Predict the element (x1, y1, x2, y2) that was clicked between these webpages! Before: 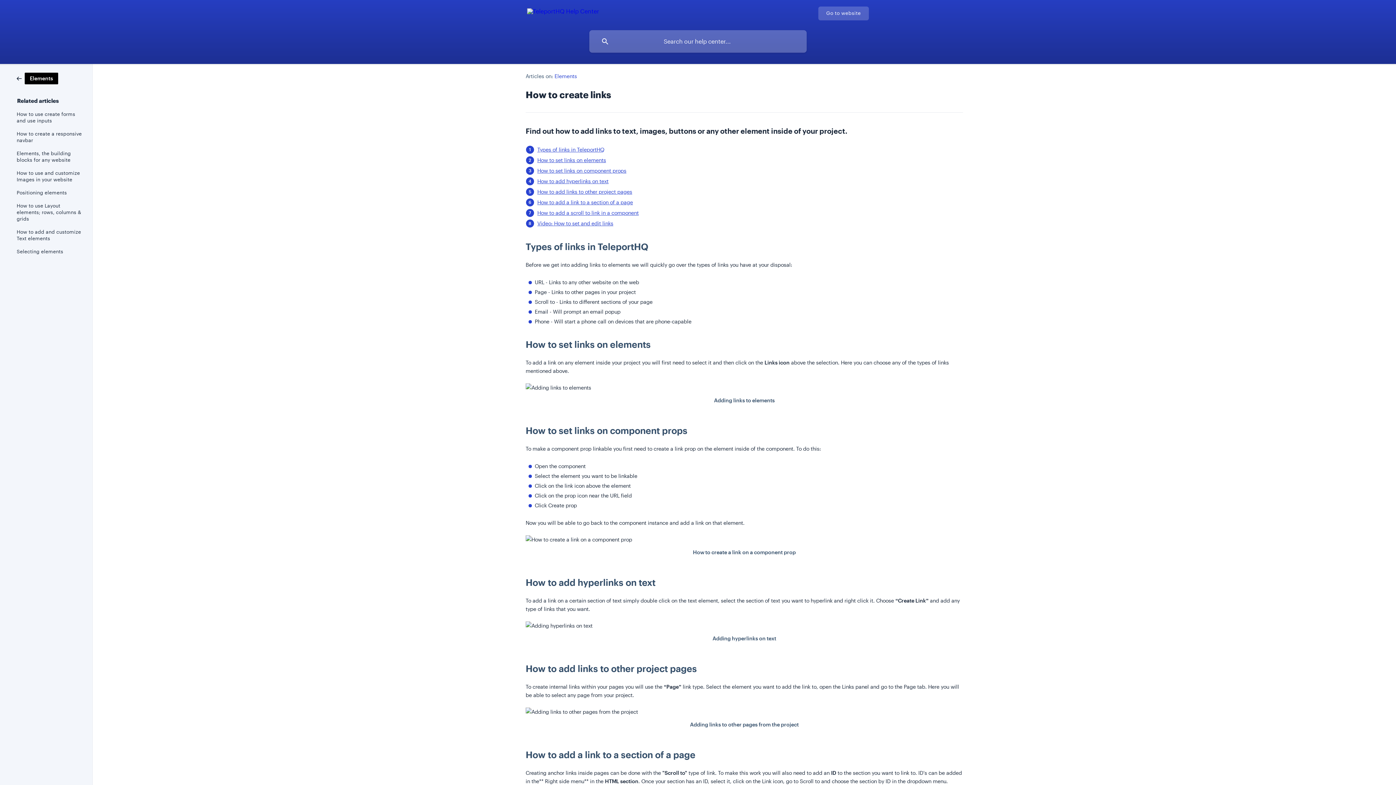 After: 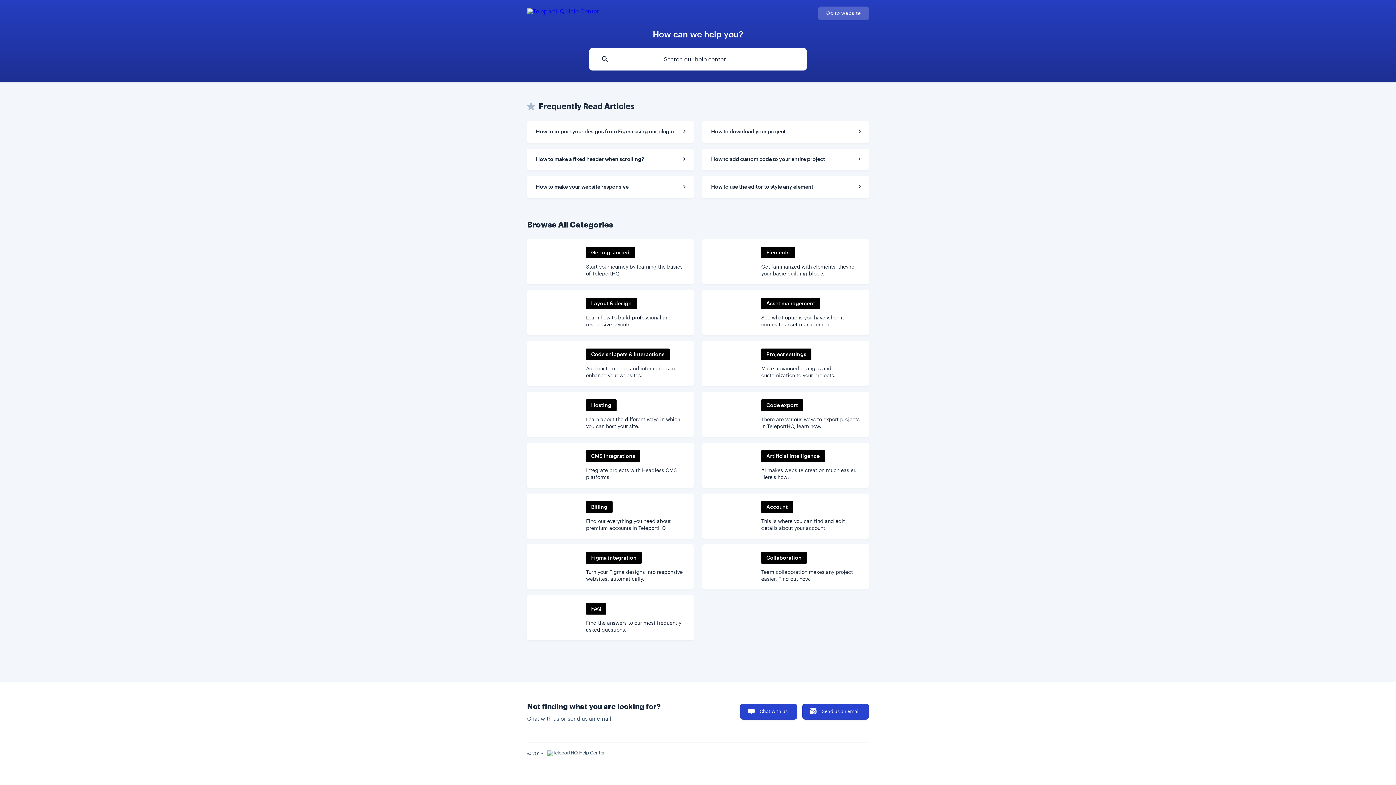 Action: bbox: (527, 6, 599, 18)